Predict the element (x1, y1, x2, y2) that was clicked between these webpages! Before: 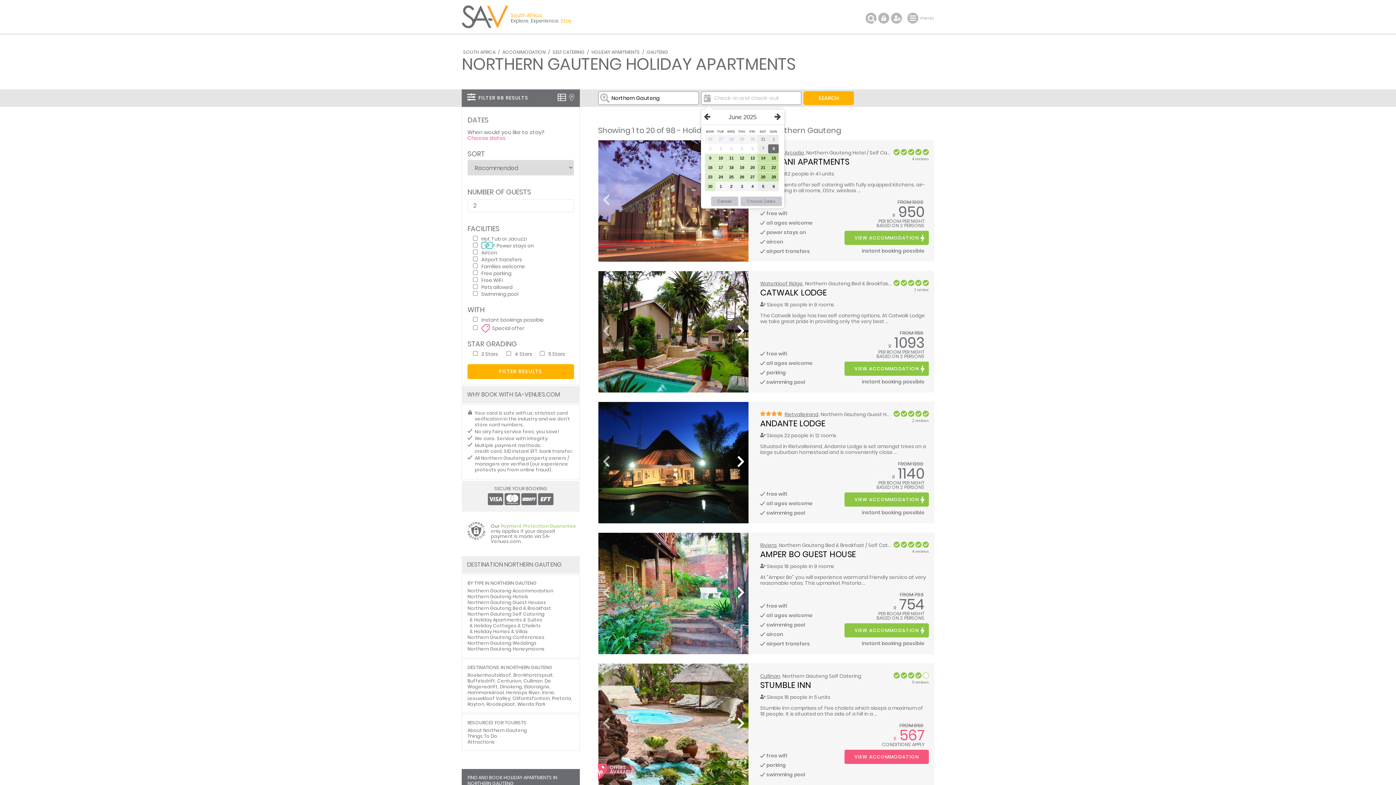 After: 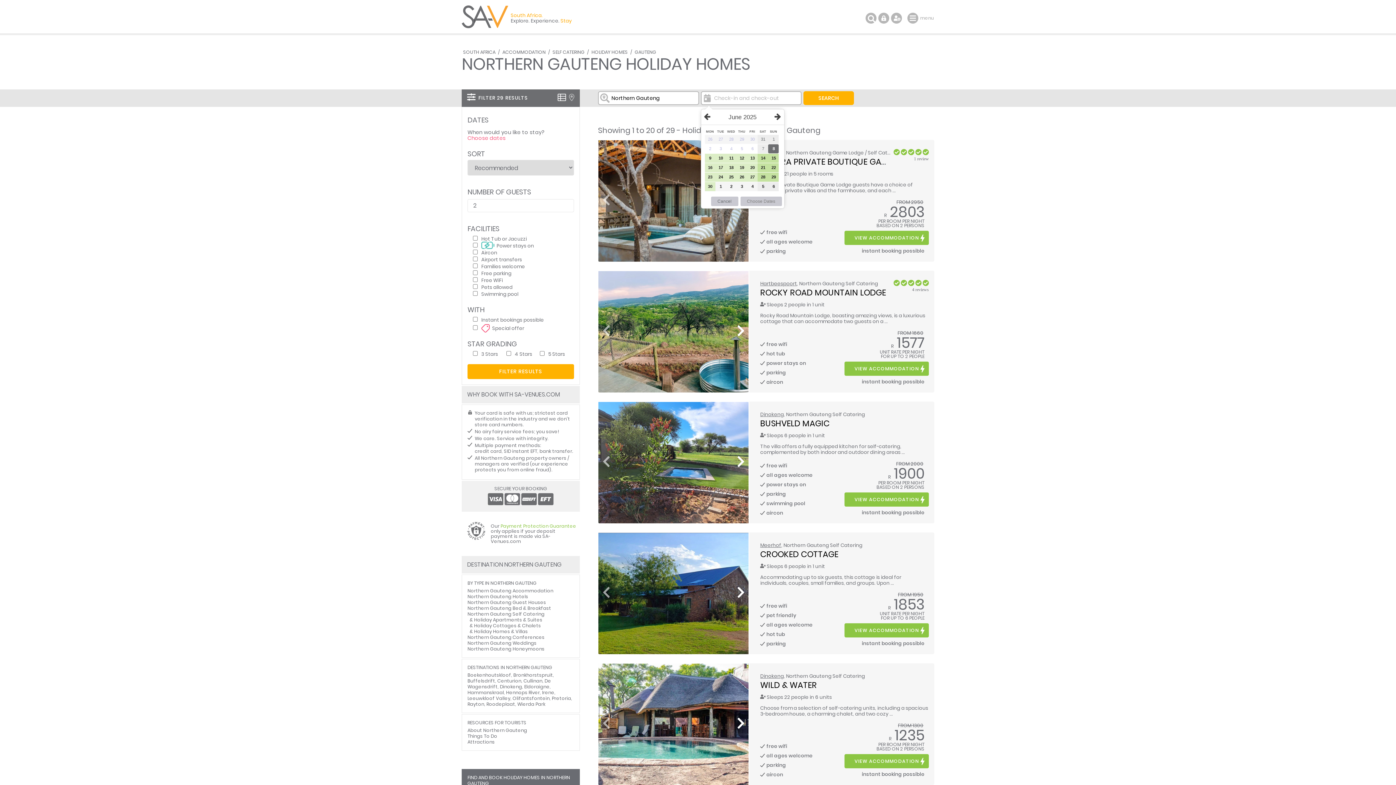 Action: bbox: (474, 628, 528, 635) label: Holiday Homes & Villas